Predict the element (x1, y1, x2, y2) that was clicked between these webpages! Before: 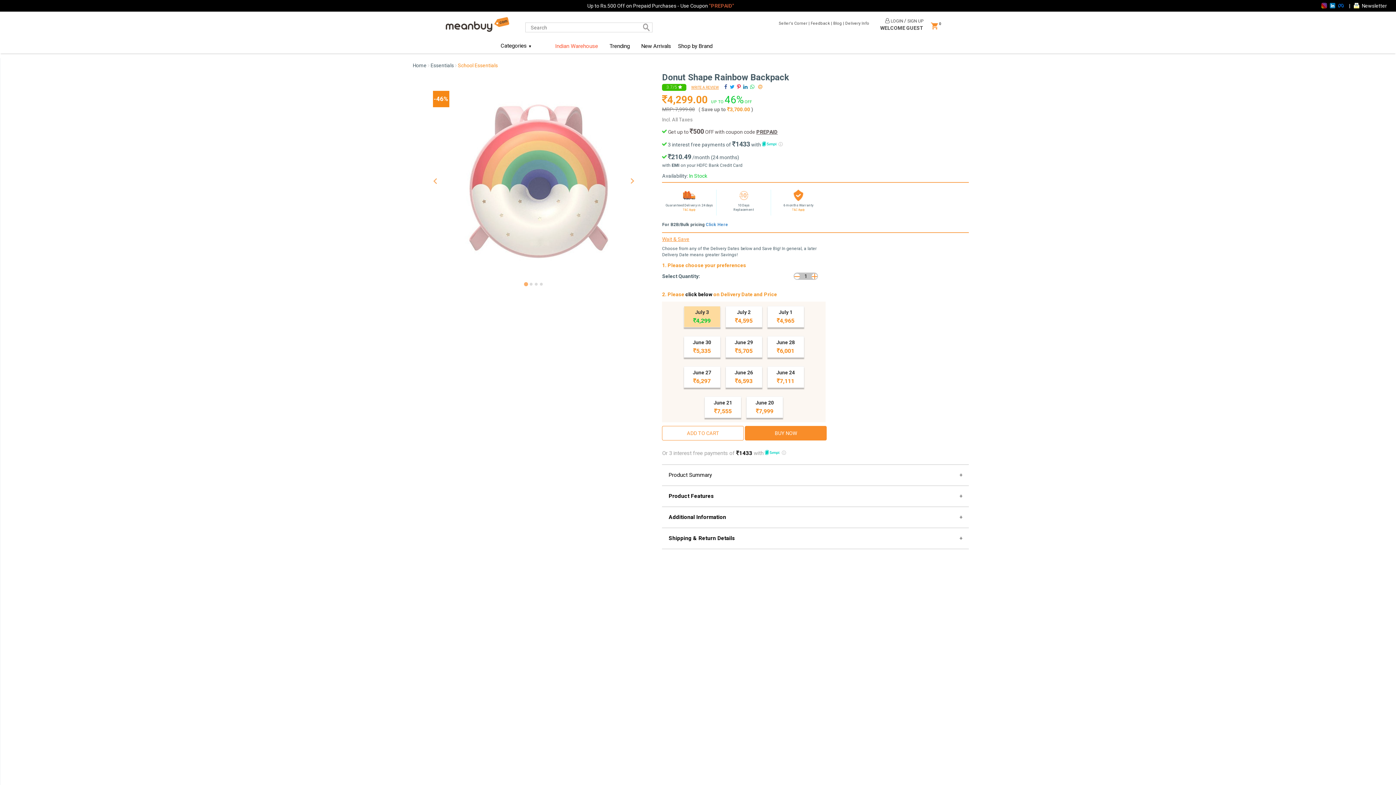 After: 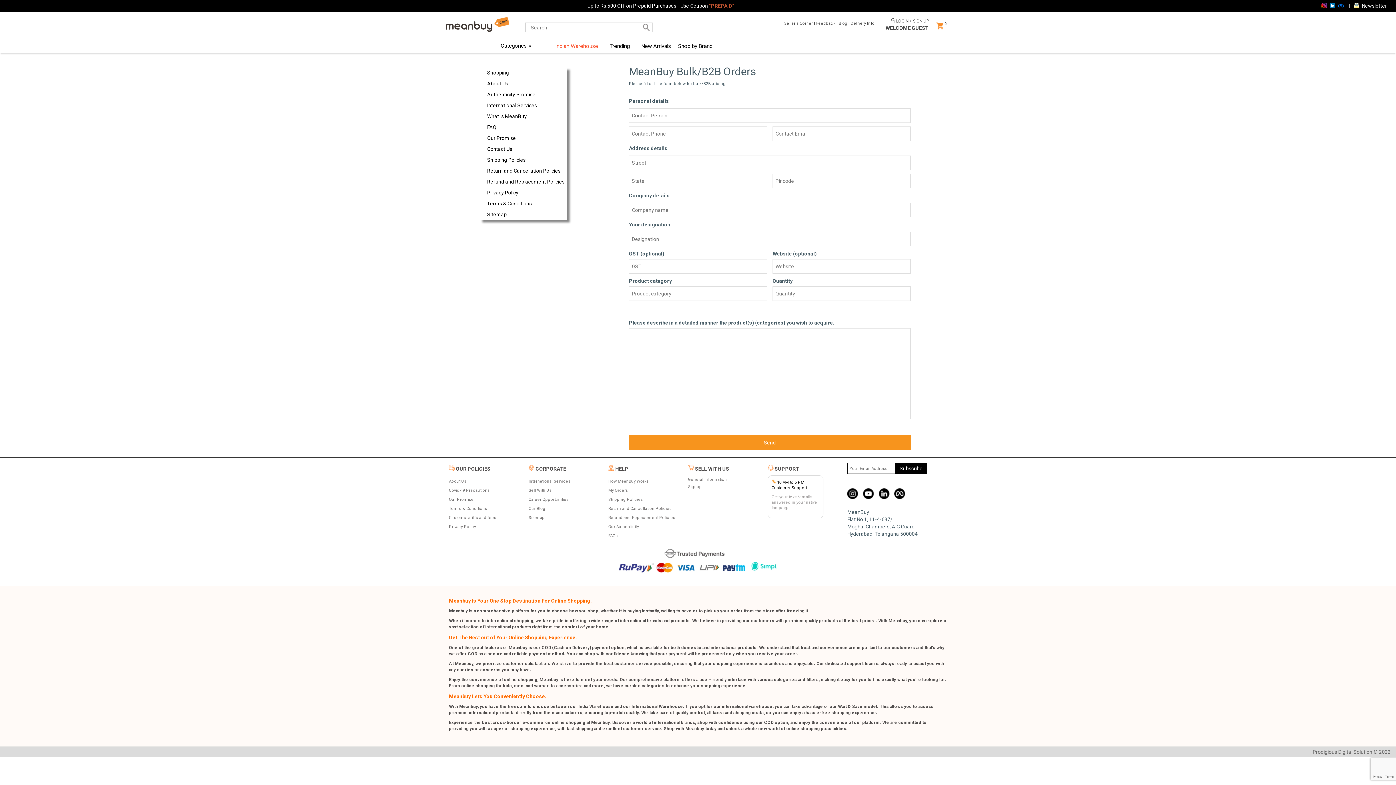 Action: label: Click Here bbox: (705, 222, 728, 227)